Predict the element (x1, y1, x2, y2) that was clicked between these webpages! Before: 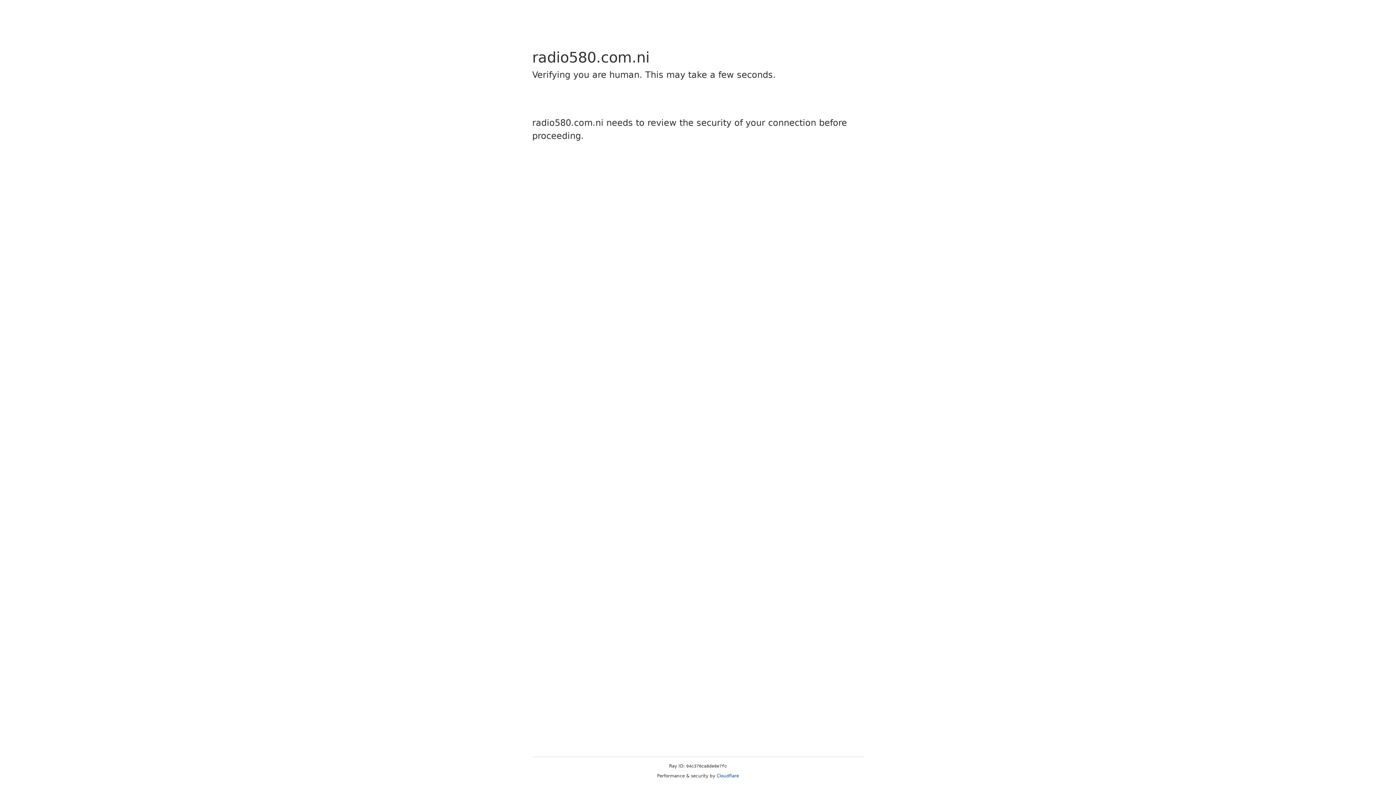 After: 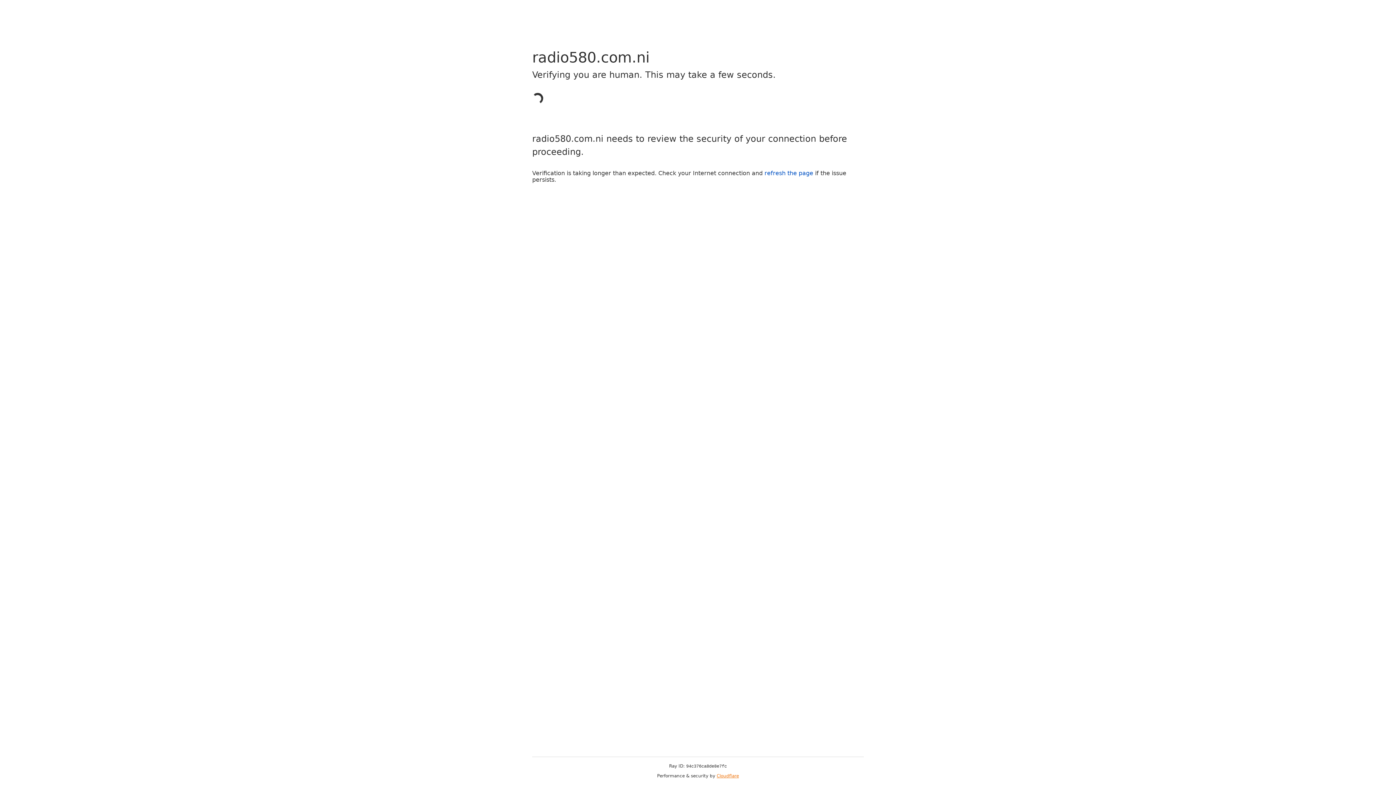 Action: bbox: (716, 773, 739, 778) label: Cloudflare